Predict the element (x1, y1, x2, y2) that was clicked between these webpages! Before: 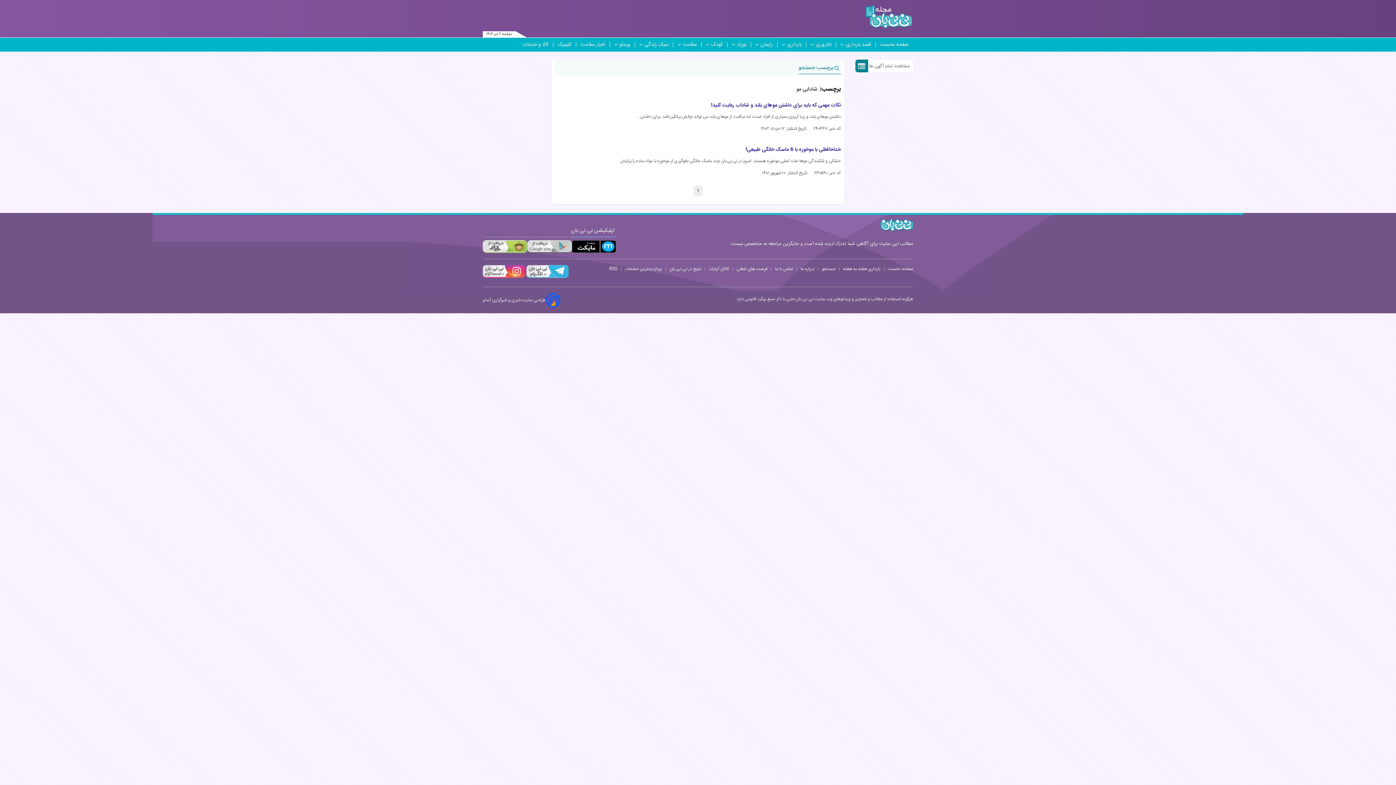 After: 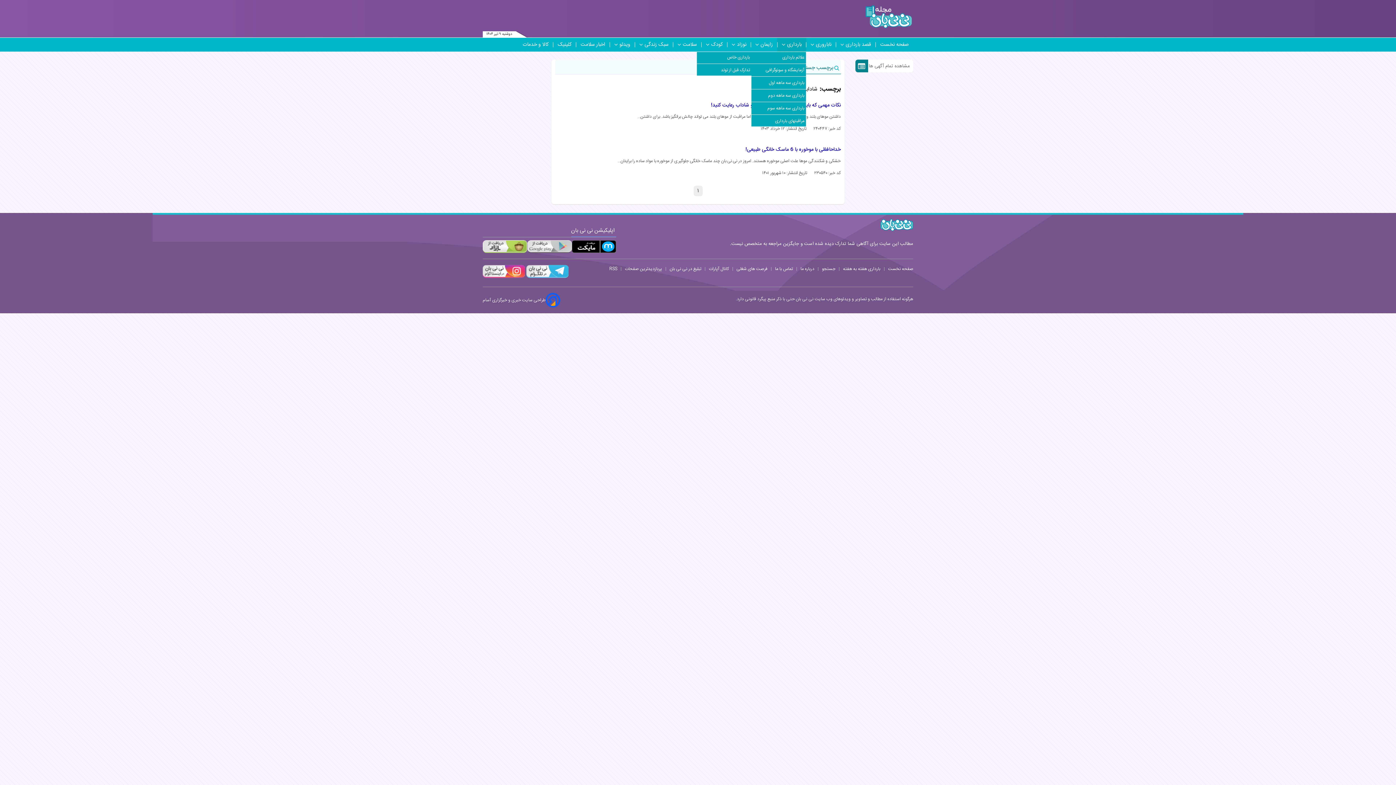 Action: bbox: (787, 42, 801, 47) label: بارداری